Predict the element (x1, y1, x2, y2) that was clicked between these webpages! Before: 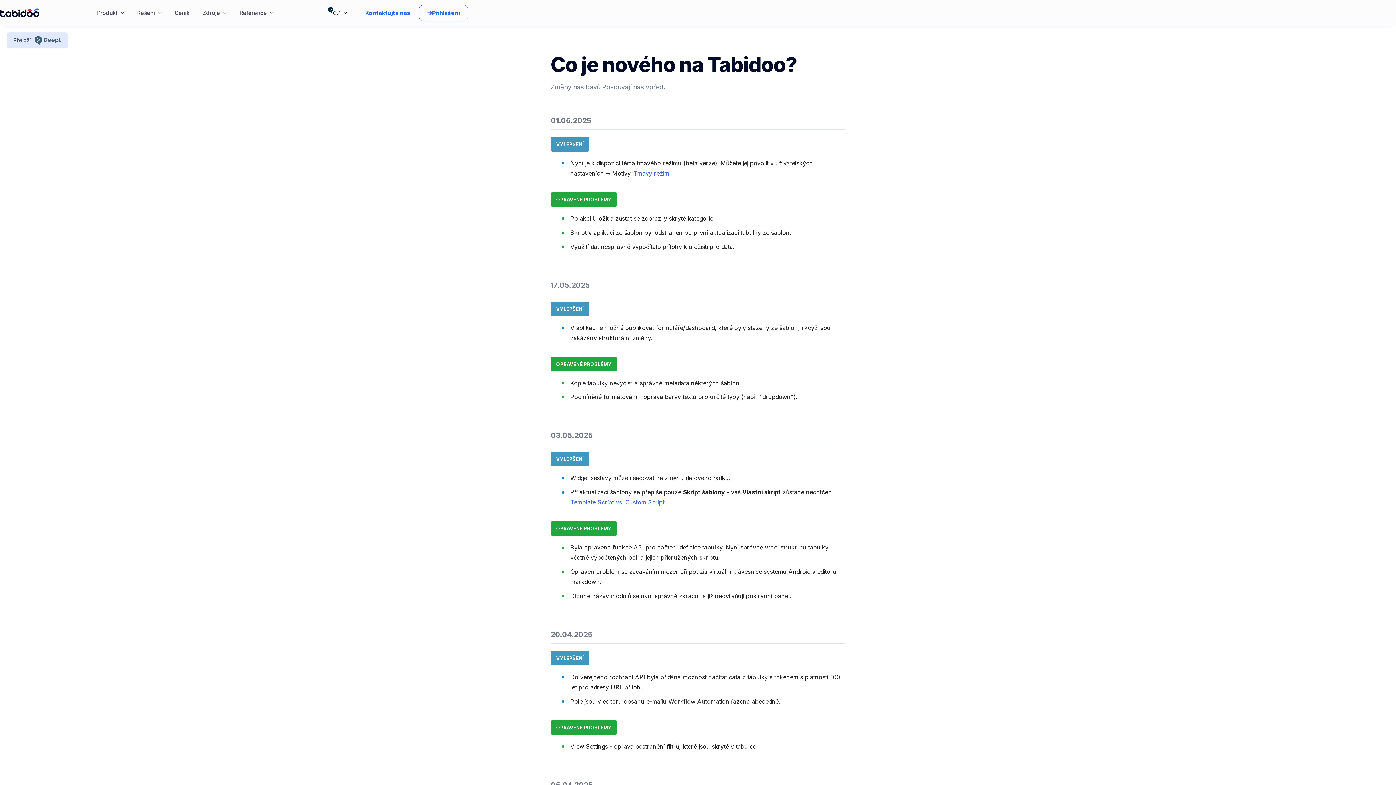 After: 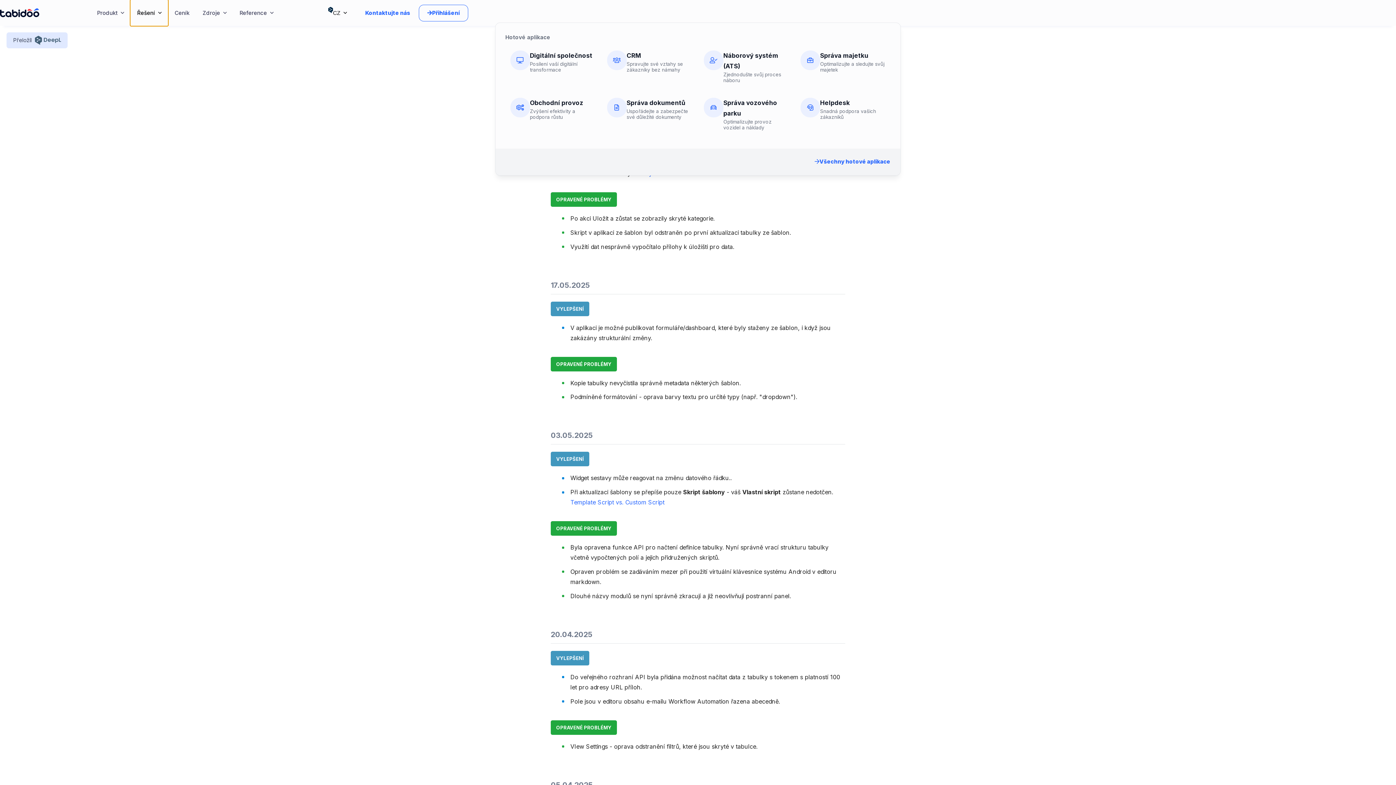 Action: bbox: (130, 0, 168, 25) label: Řešení